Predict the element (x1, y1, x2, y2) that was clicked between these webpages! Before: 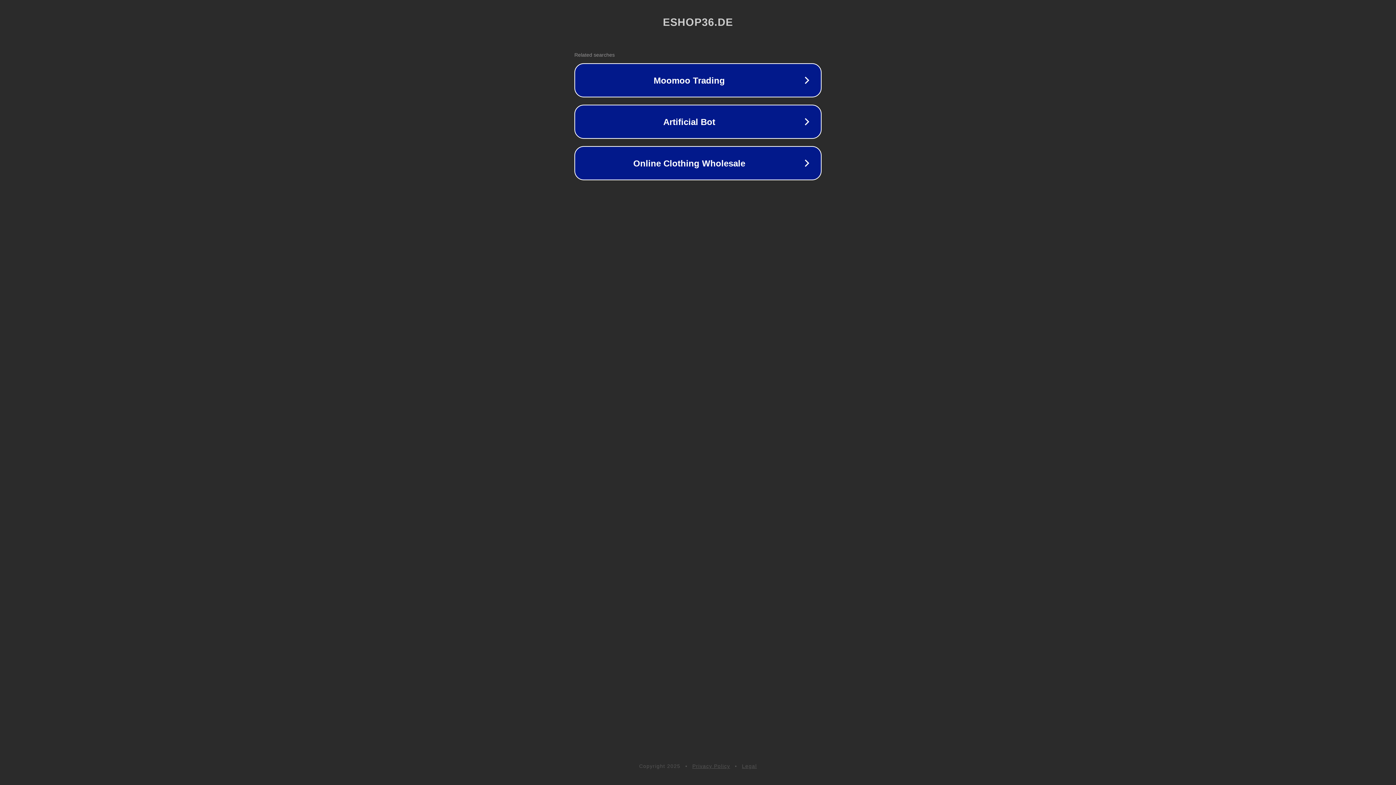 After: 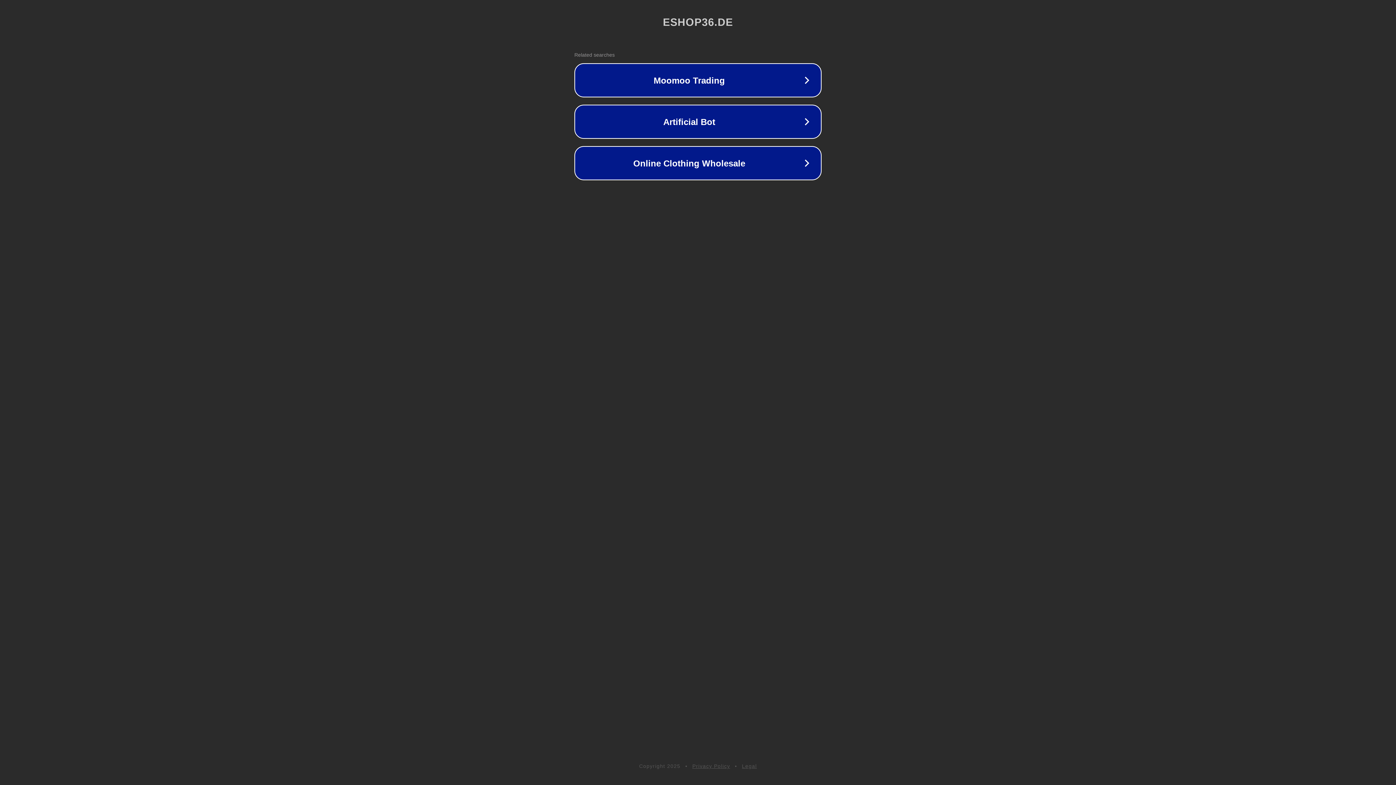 Action: label: Legal bbox: (742, 763, 757, 769)